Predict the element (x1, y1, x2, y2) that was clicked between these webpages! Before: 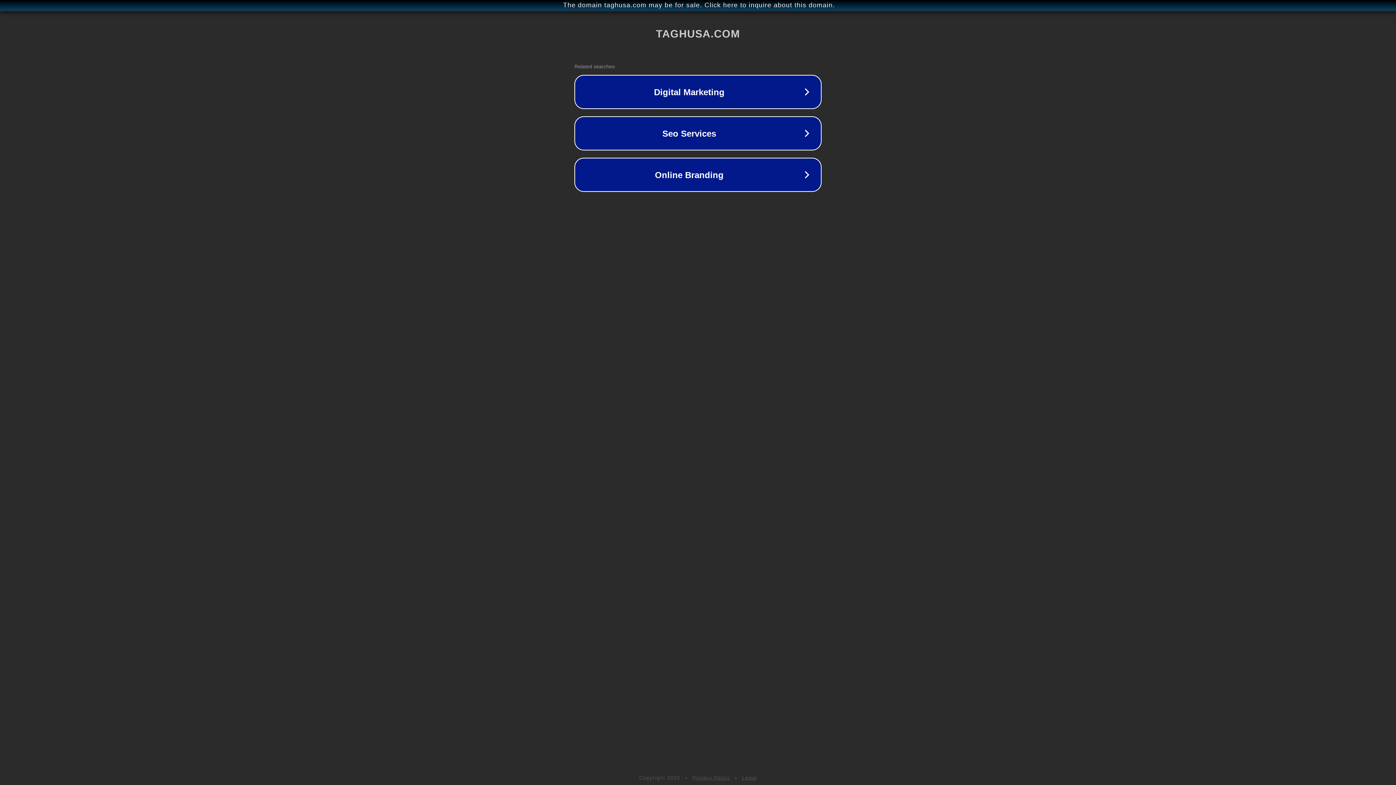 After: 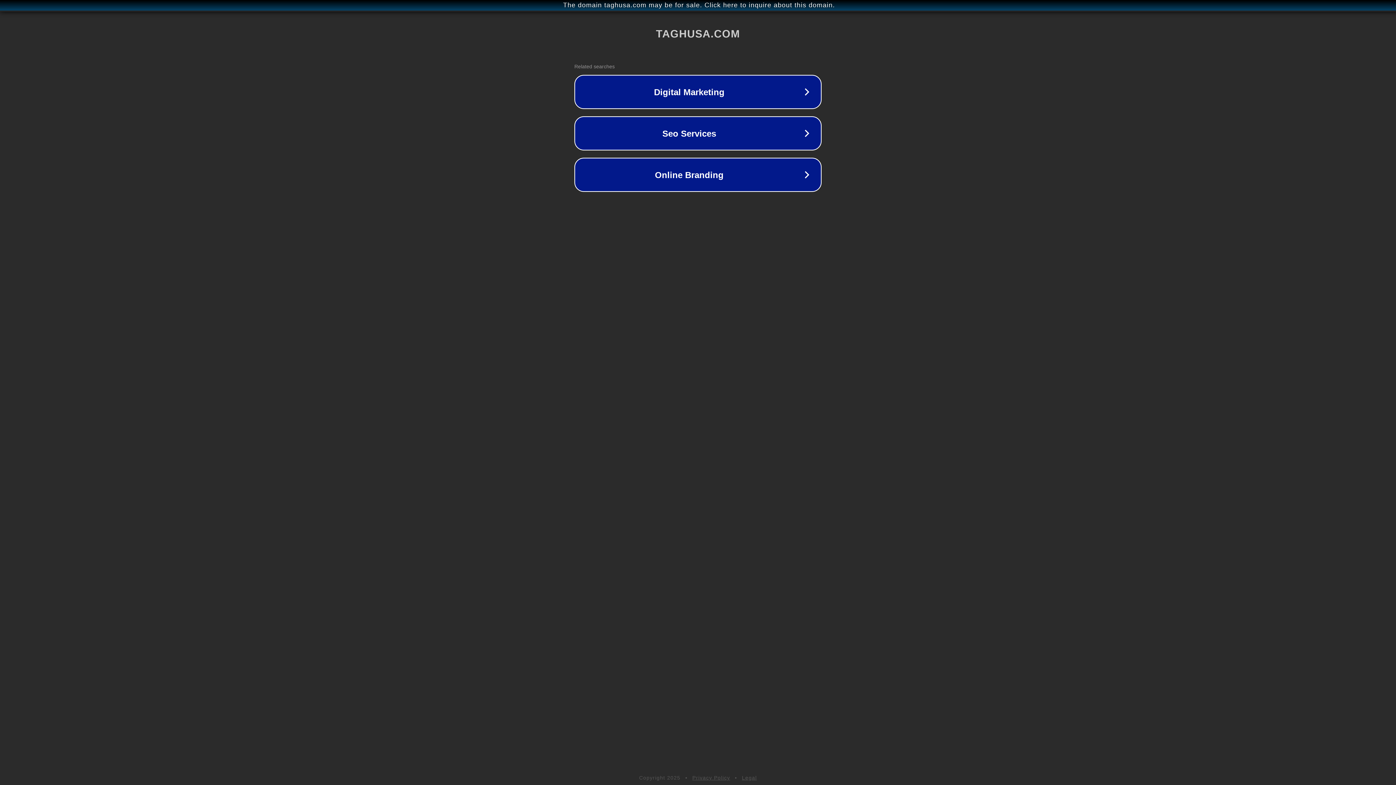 Action: label: Privacy Policy bbox: (692, 775, 730, 781)